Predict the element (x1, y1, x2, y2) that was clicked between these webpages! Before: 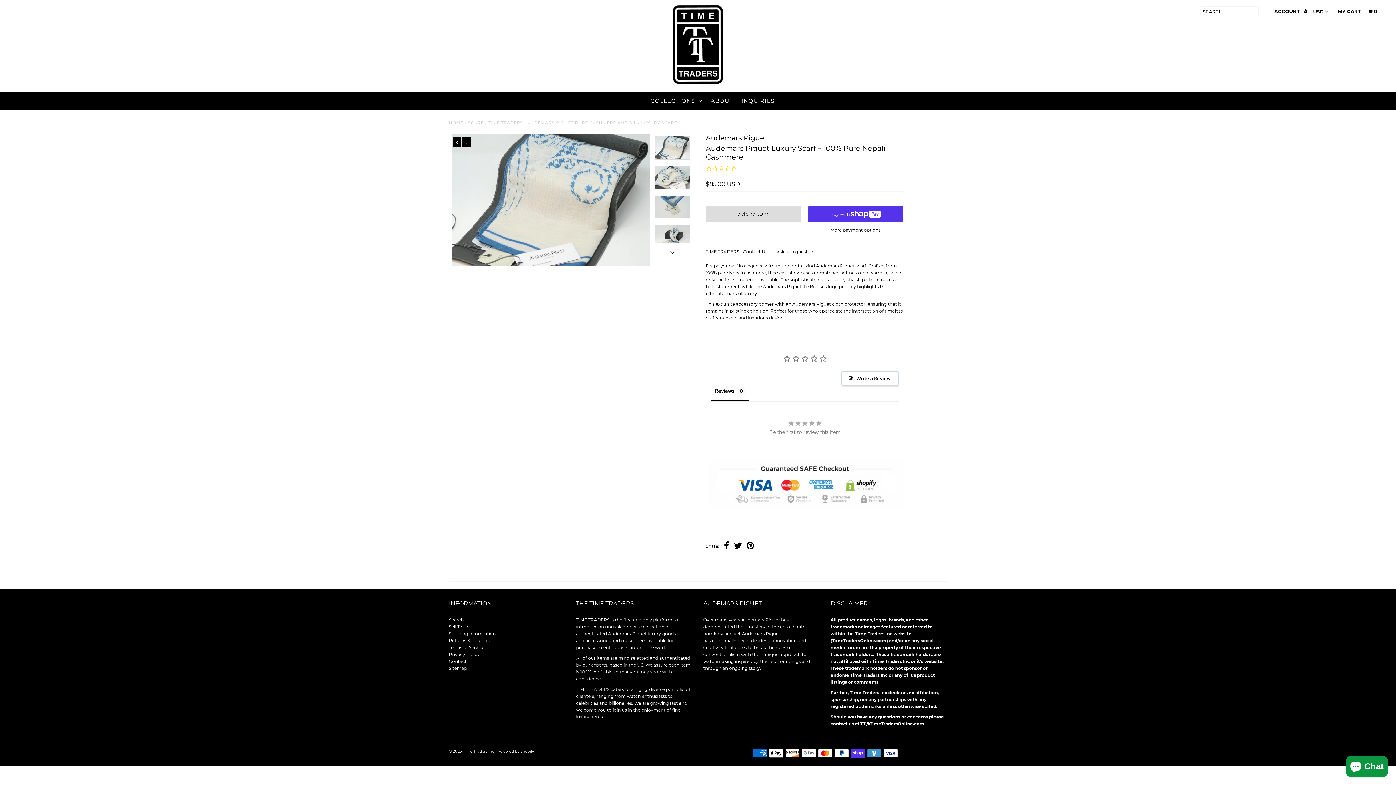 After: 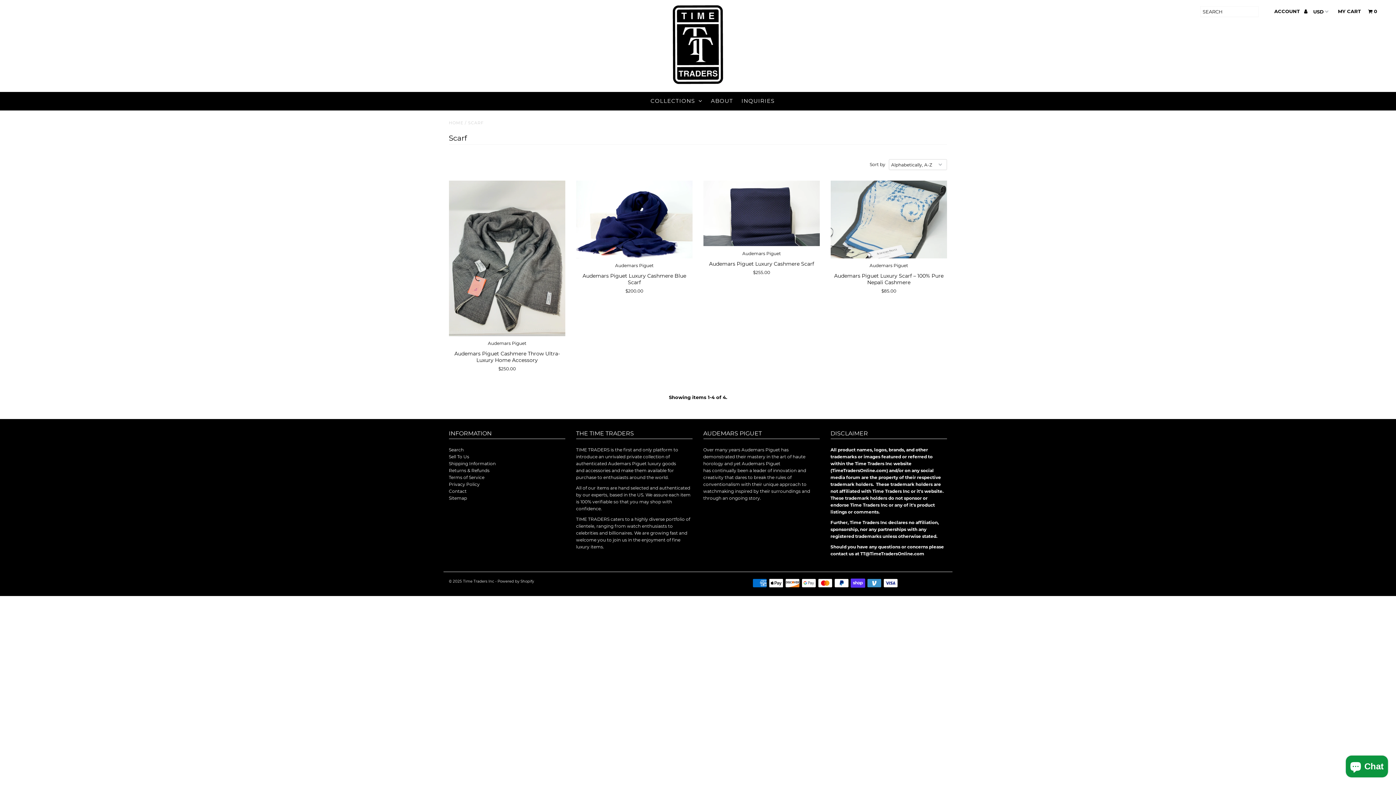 Action: label: SCARF bbox: (468, 120, 483, 125)